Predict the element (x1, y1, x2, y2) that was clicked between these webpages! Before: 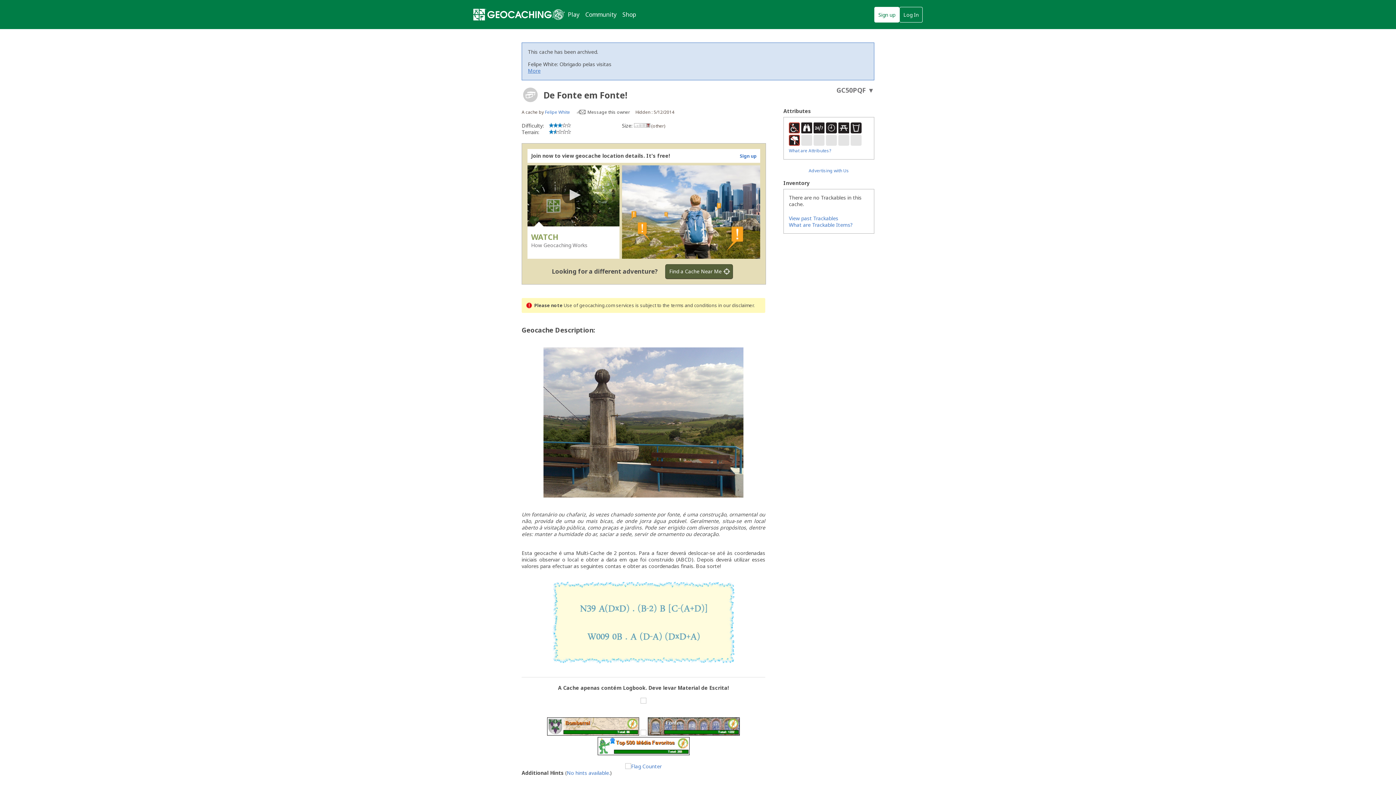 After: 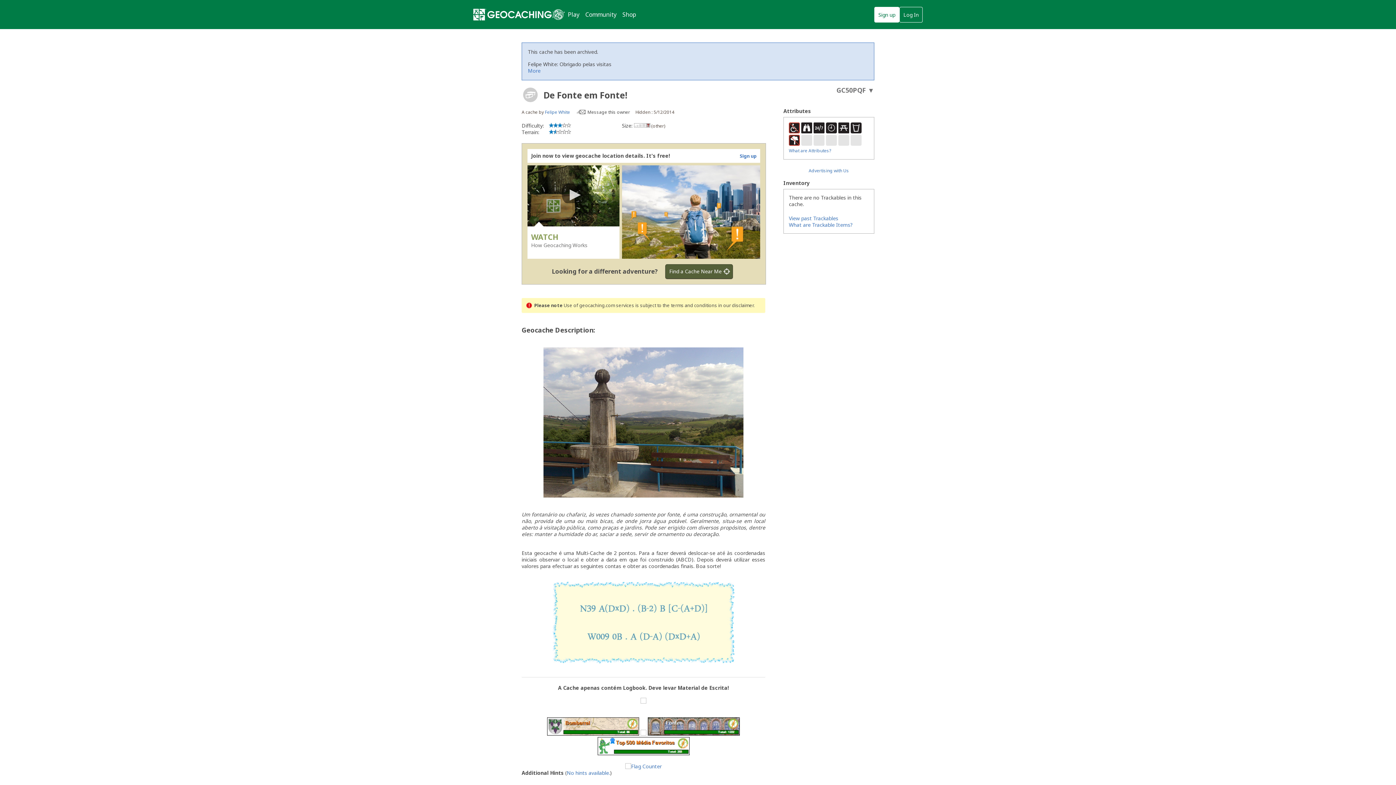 Action: bbox: (528, 67, 540, 74) label: More